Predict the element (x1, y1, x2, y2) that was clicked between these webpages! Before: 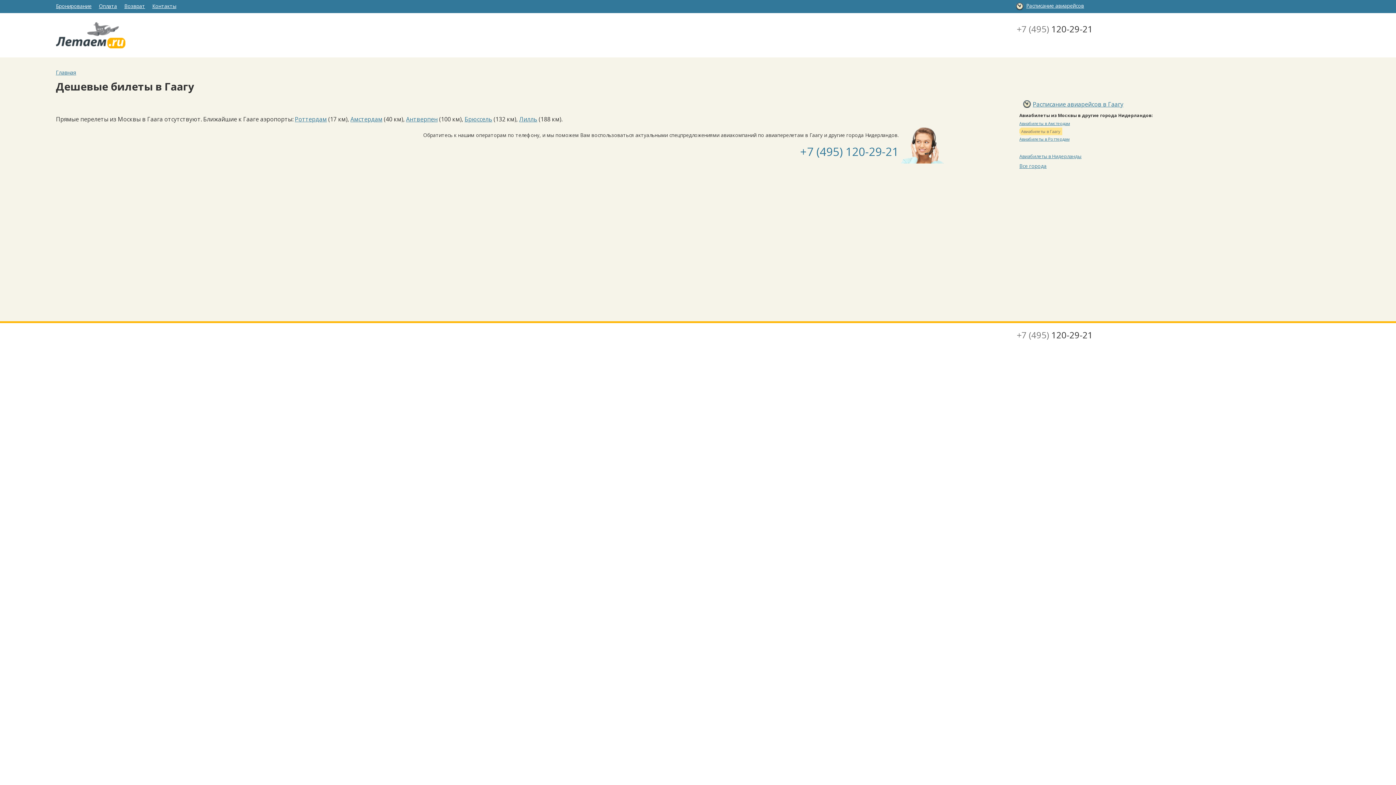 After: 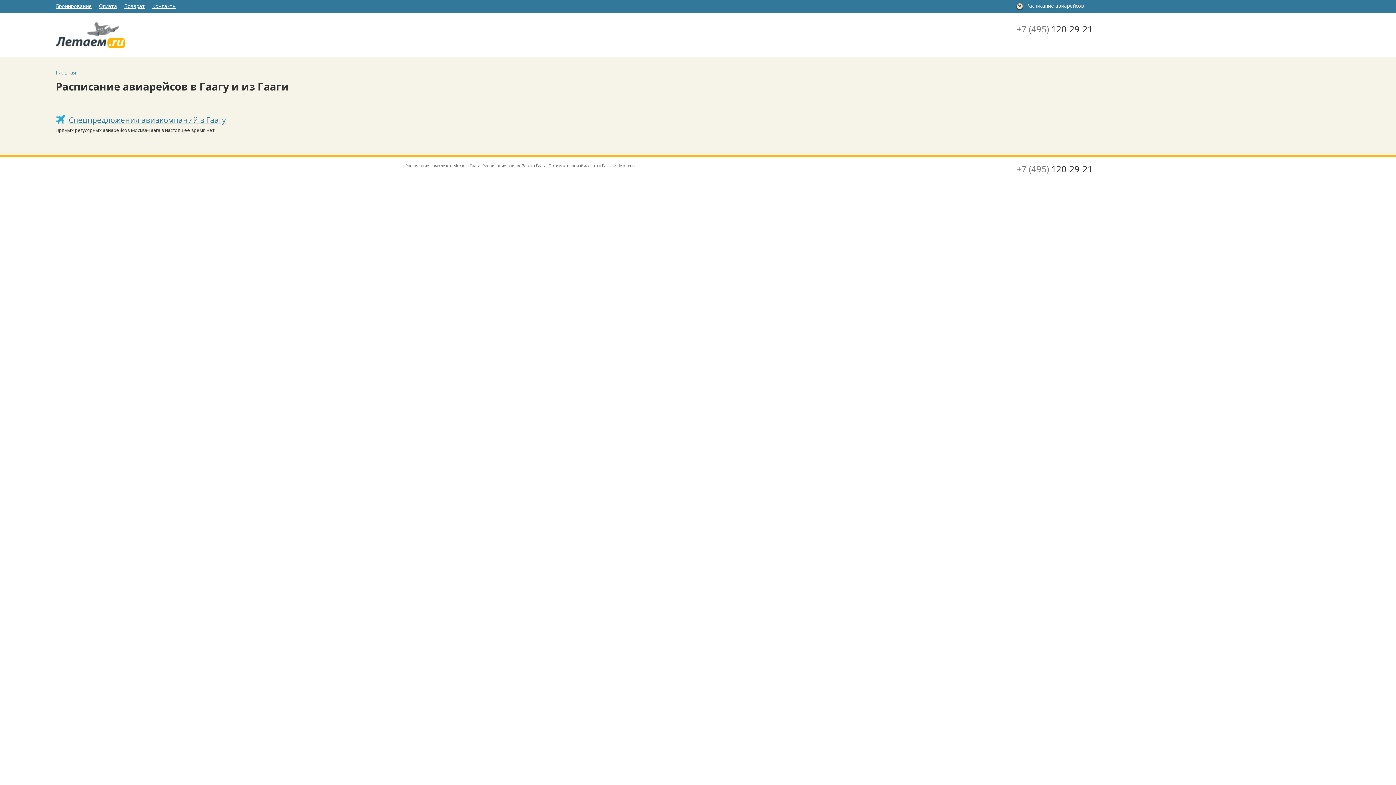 Action: bbox: (1033, 100, 1123, 108) label: Расписание авиарейсов в Гаагу